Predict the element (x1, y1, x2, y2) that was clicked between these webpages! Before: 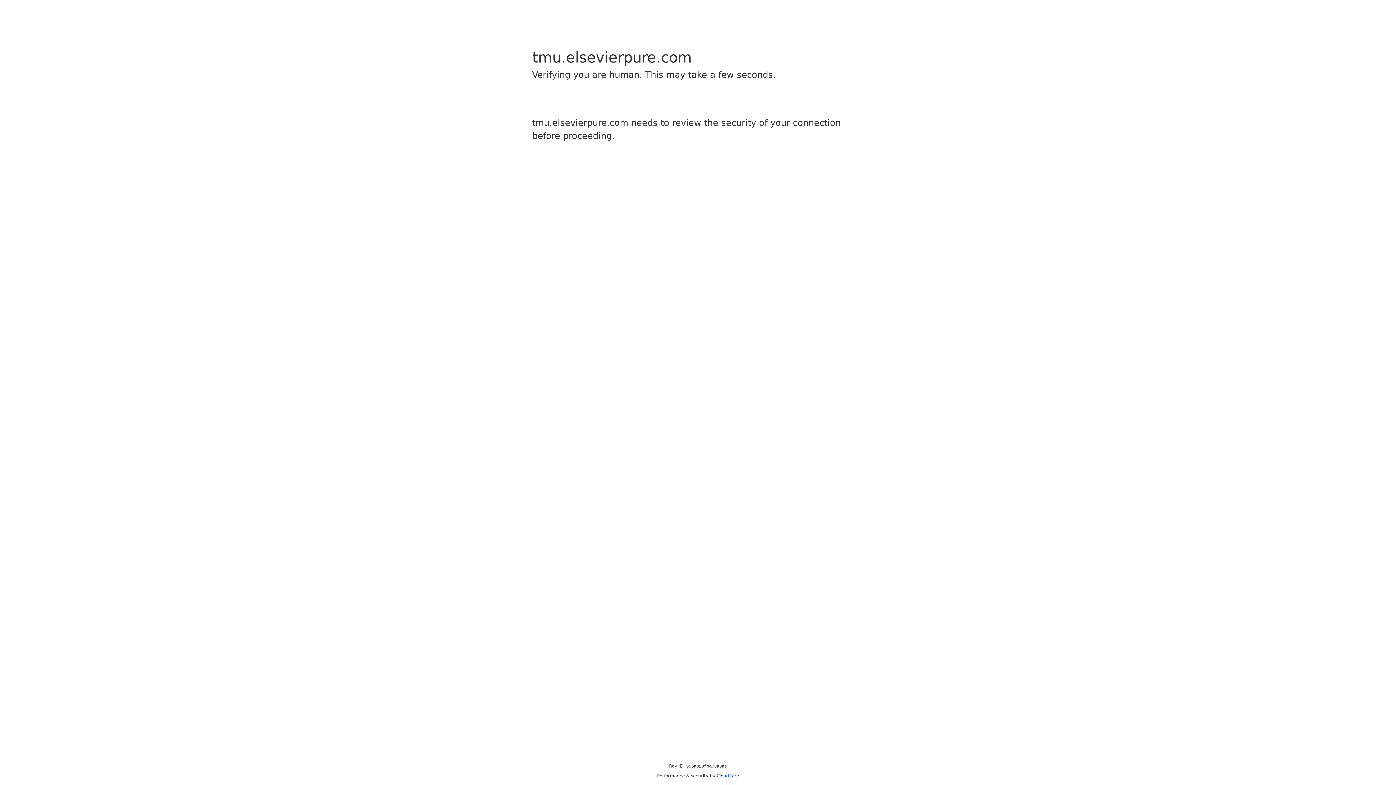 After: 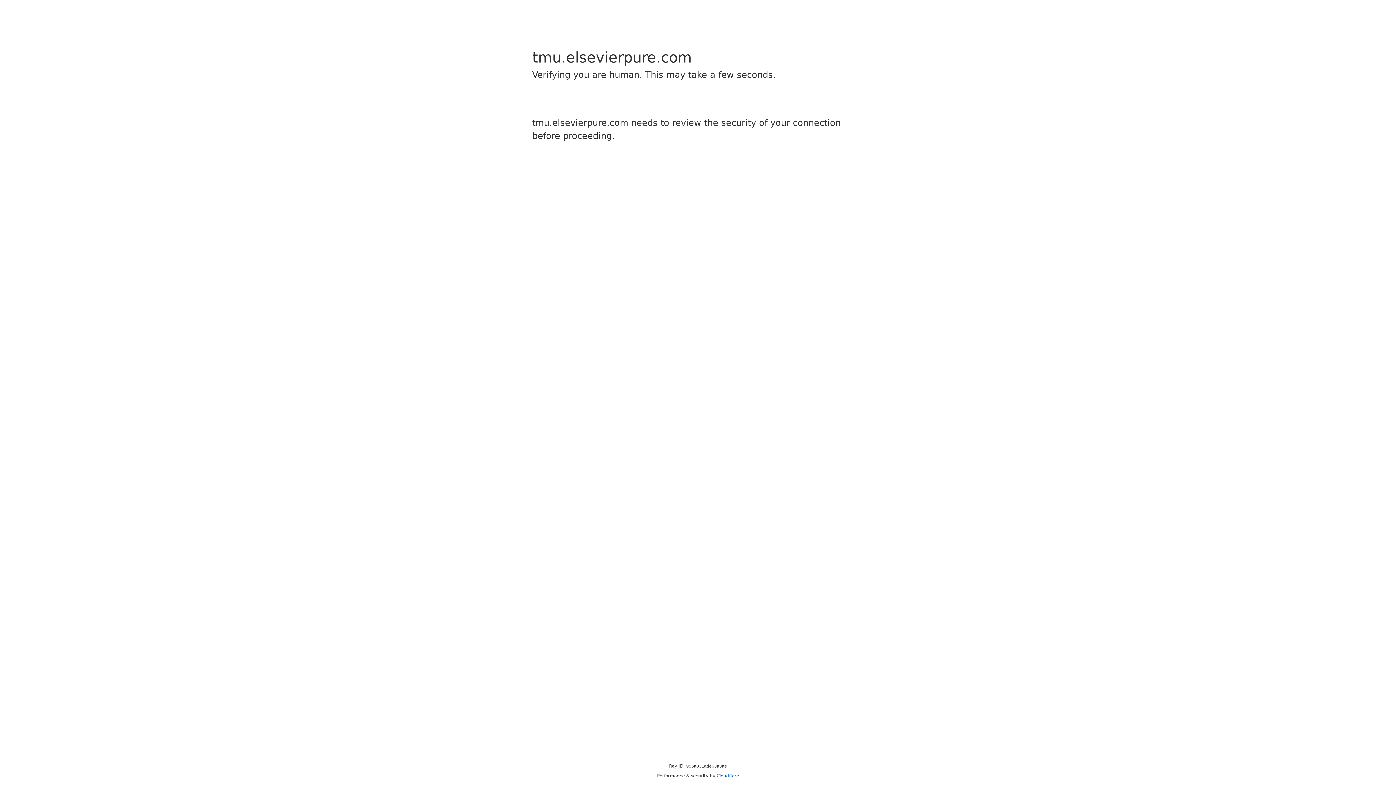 Action: bbox: (716, 773, 739, 778) label: Cloudflare